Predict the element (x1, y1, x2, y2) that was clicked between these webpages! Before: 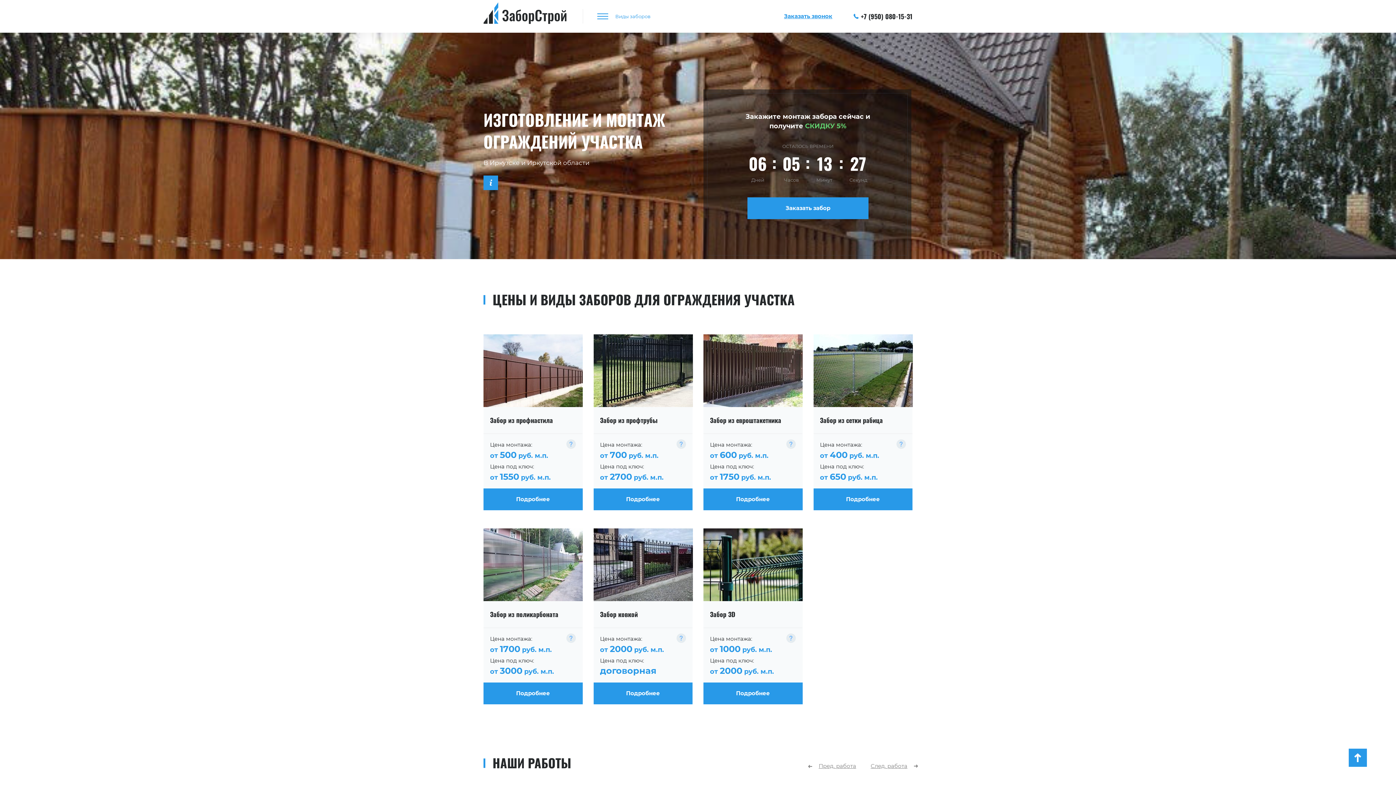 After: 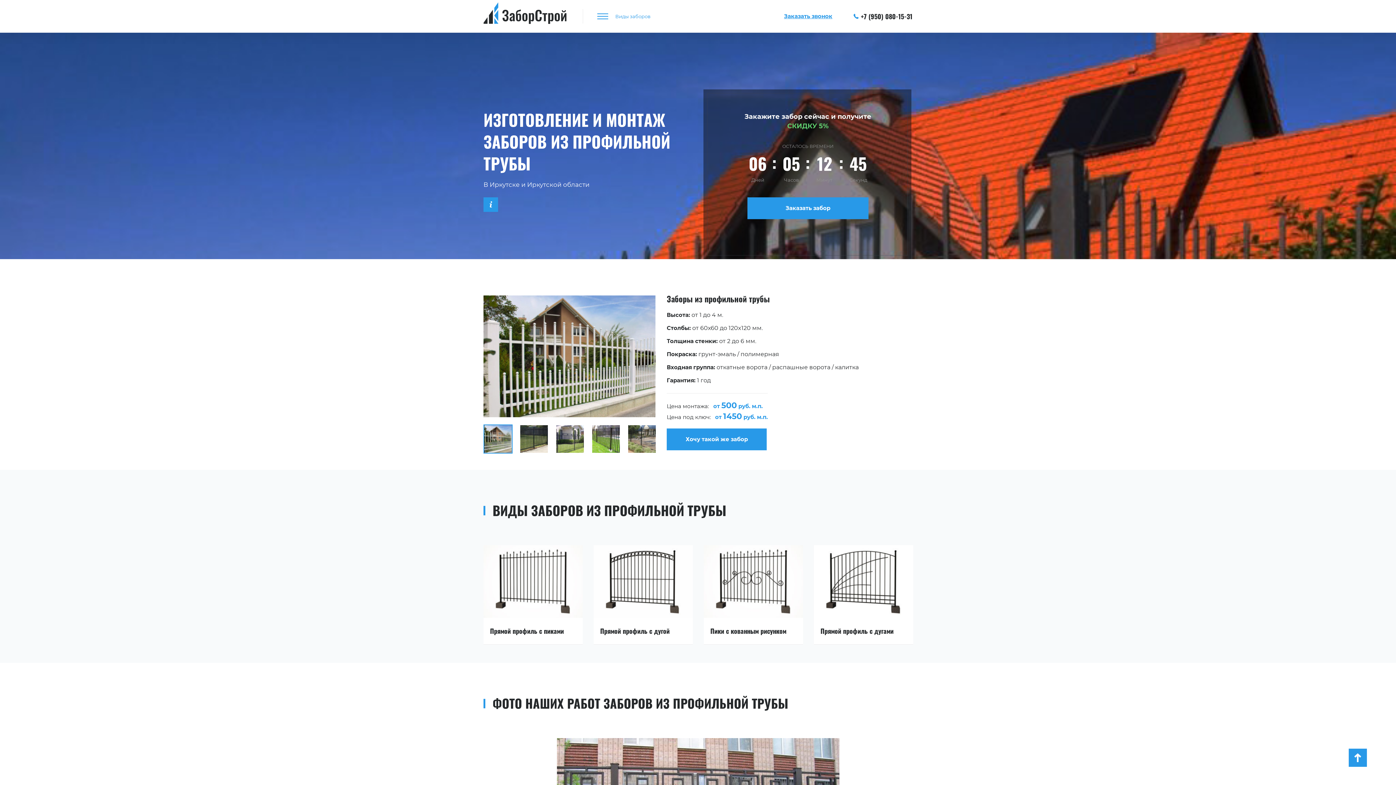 Action: bbox: (593, 334, 692, 510) label: Забор из профтрубы
Цена монтажа:
от 700 руб. м.п.
Цена под ключ:
от 2700 руб. м.п.
Подробнее